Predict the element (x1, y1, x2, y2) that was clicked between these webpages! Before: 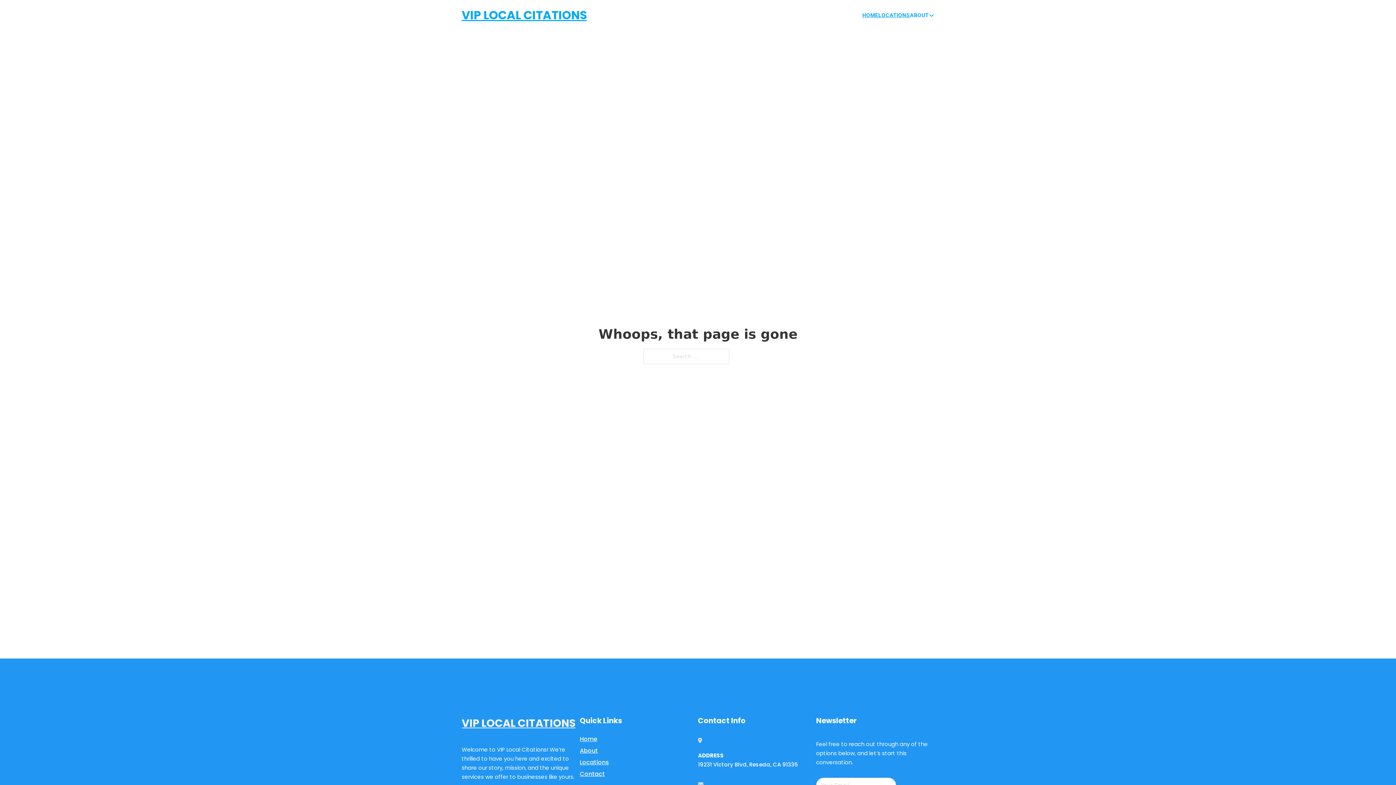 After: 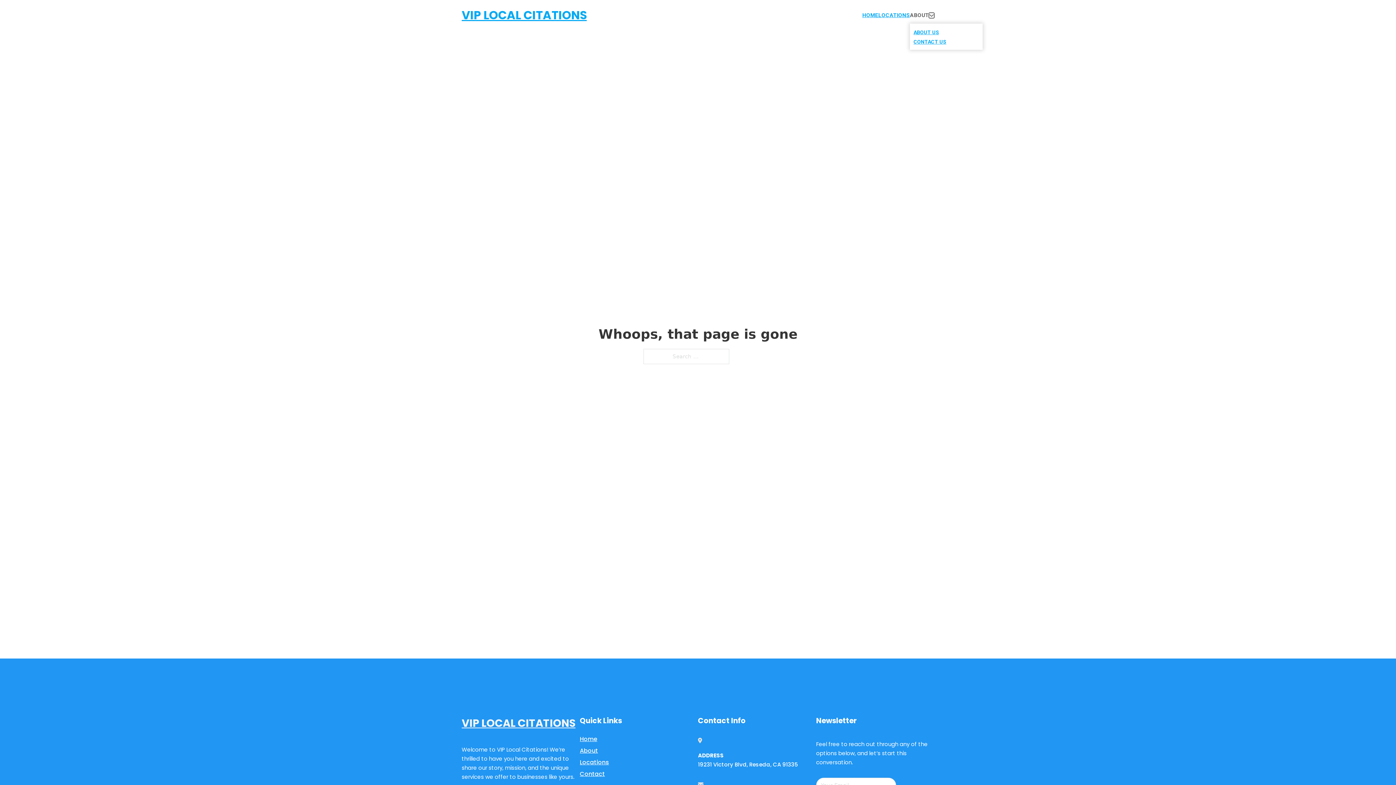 Action: label: Toggle dropdown bbox: (929, 12, 934, 18)